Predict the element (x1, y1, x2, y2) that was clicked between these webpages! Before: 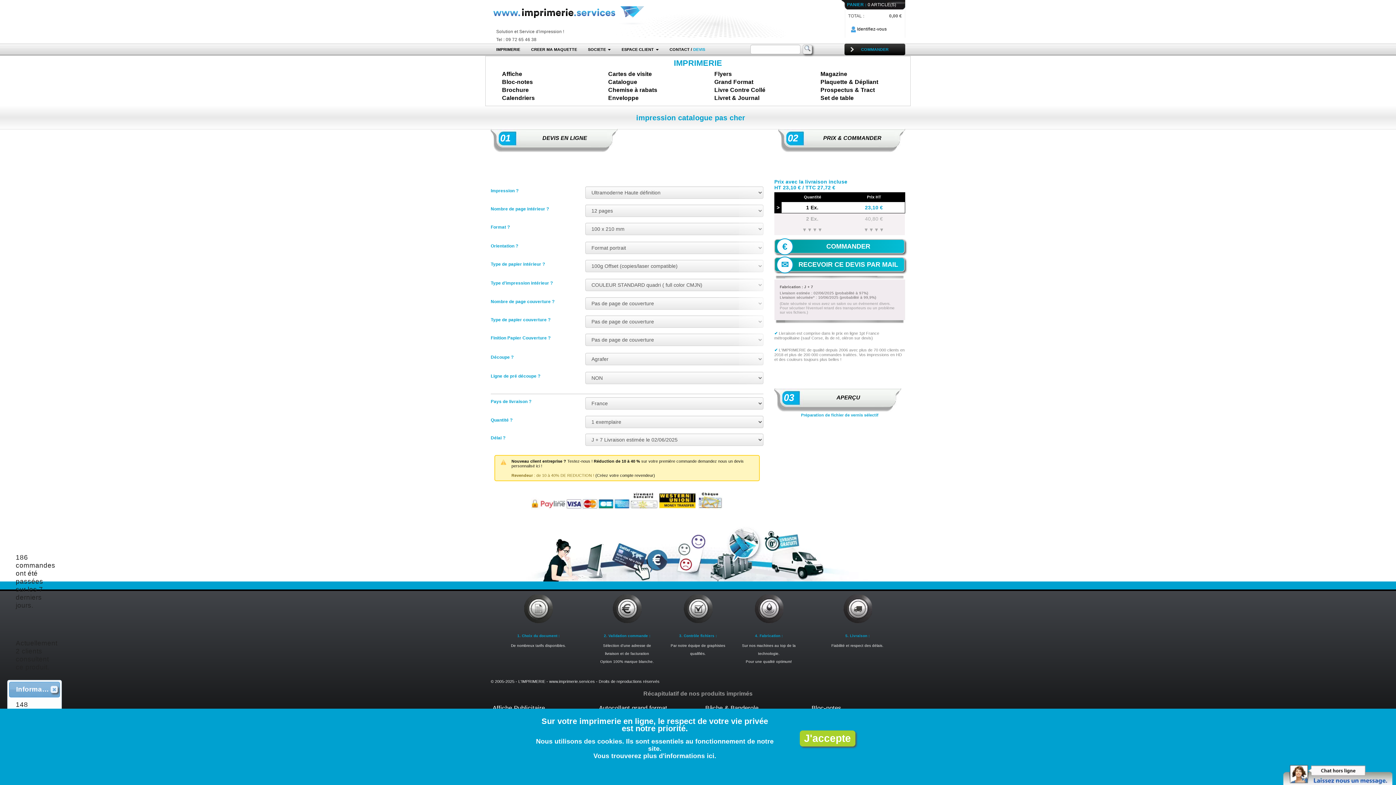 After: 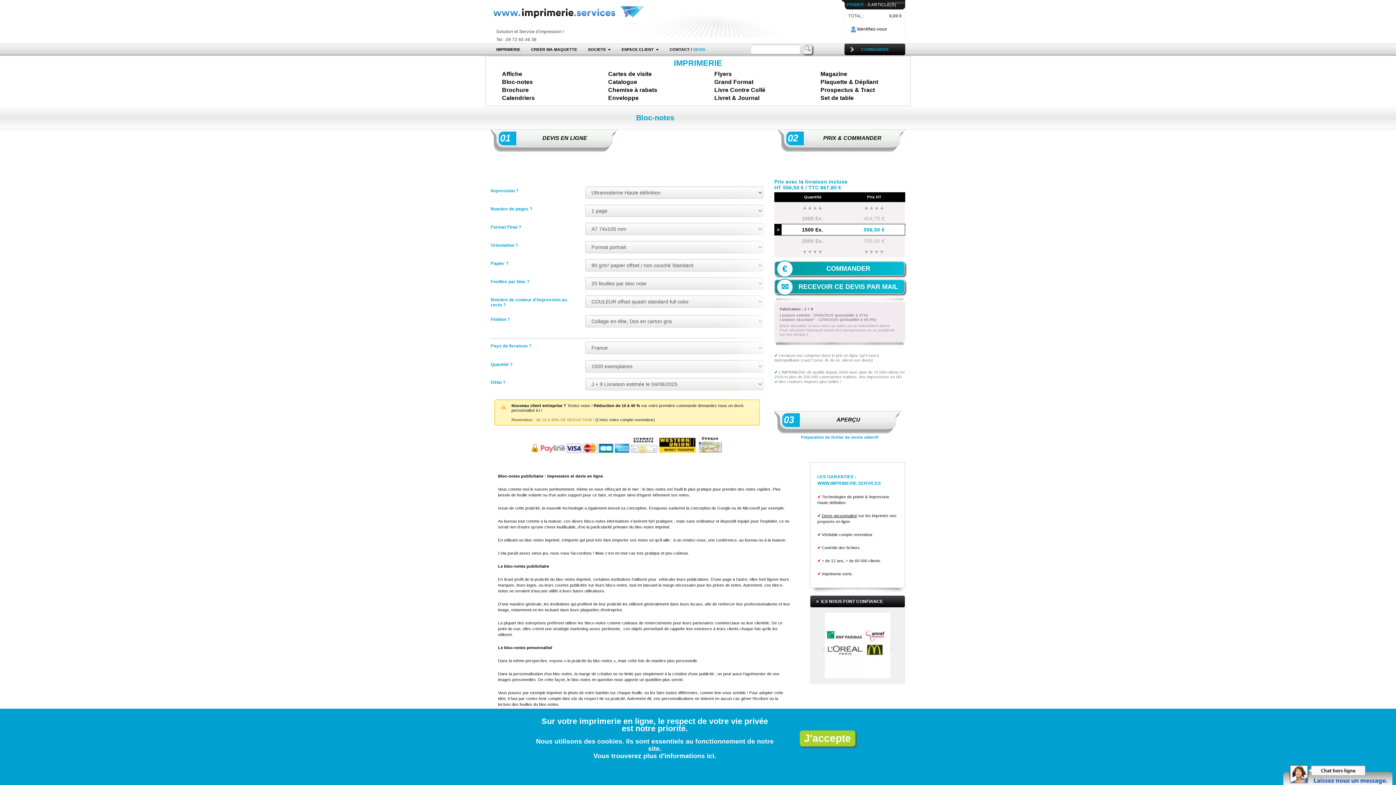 Action: bbox: (811, 705, 841, 712) label: Bloc-notes